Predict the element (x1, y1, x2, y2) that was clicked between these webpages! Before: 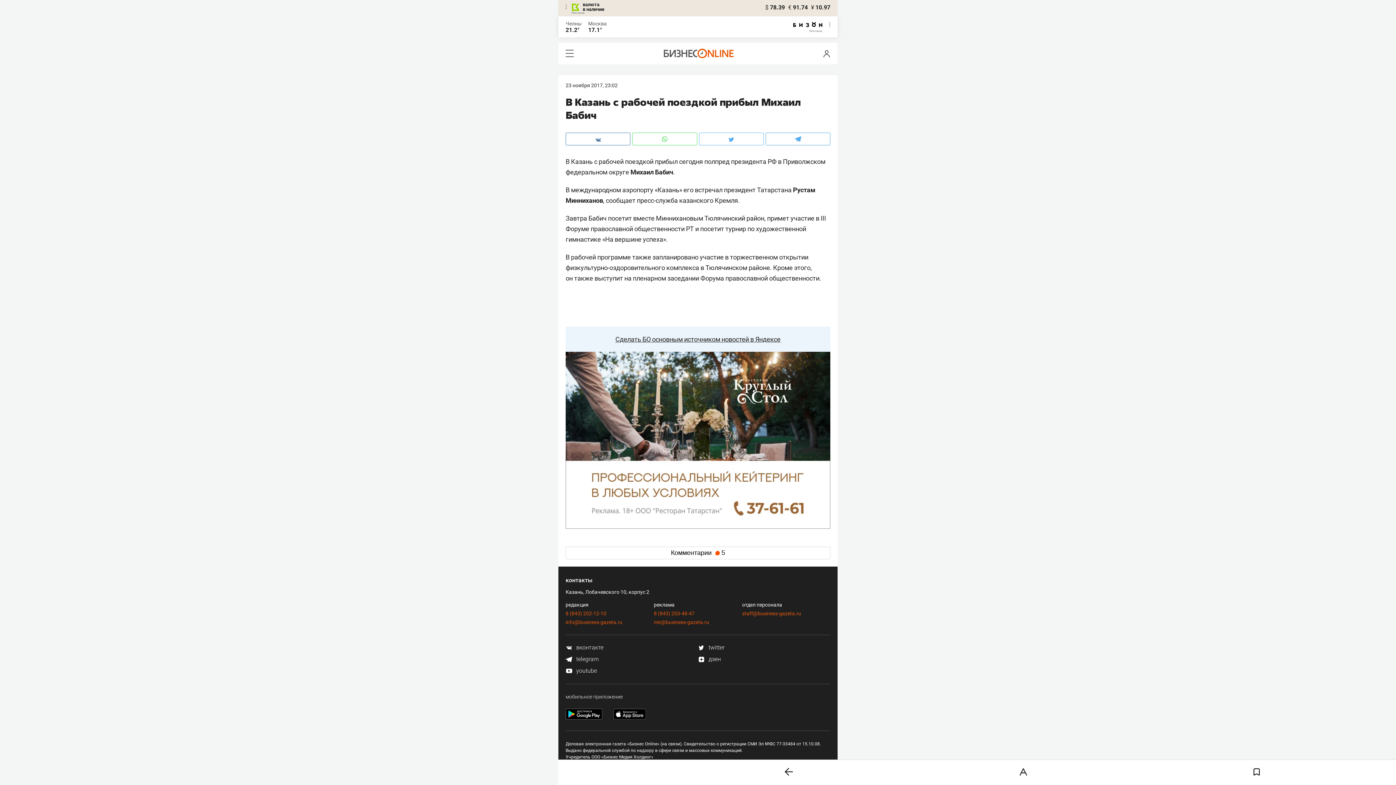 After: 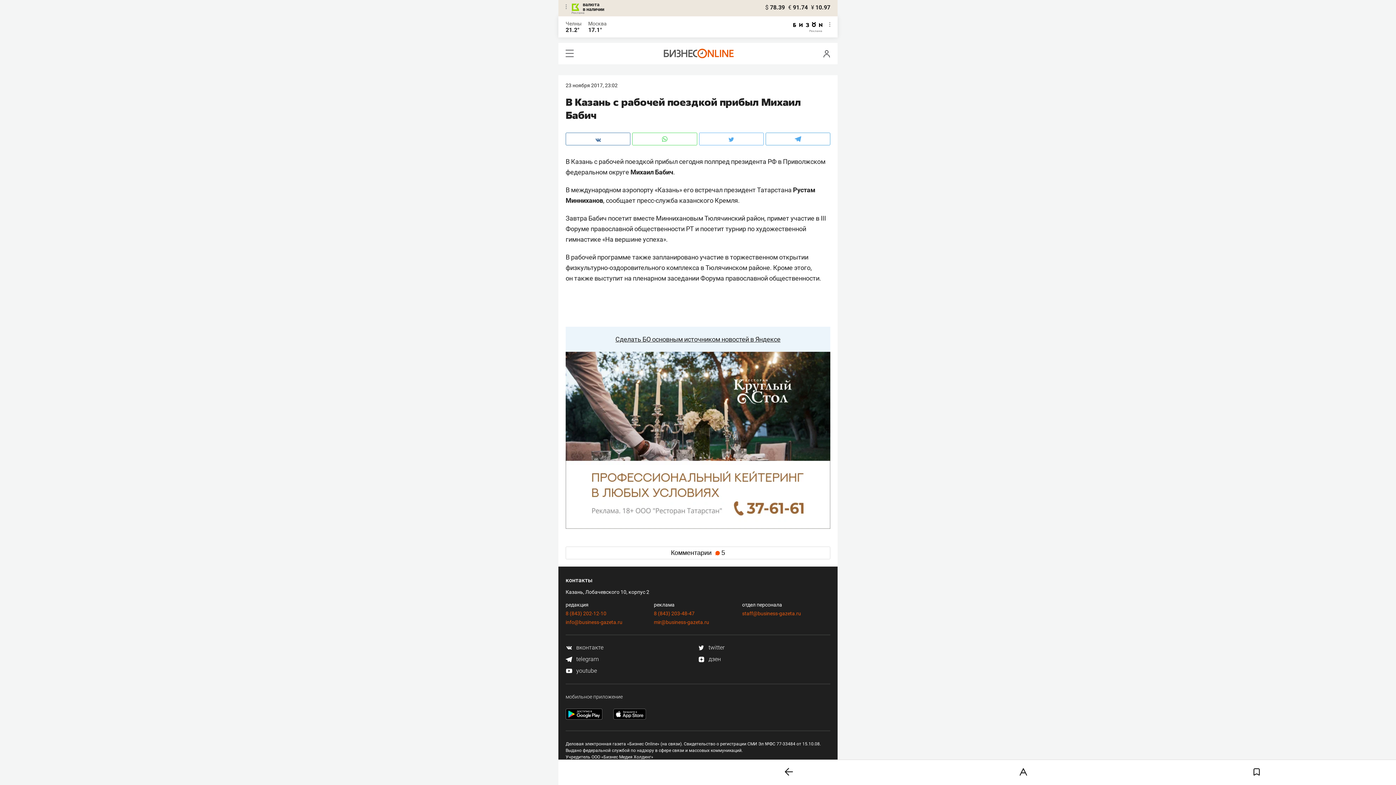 Action: bbox: (613, 715, 646, 720)